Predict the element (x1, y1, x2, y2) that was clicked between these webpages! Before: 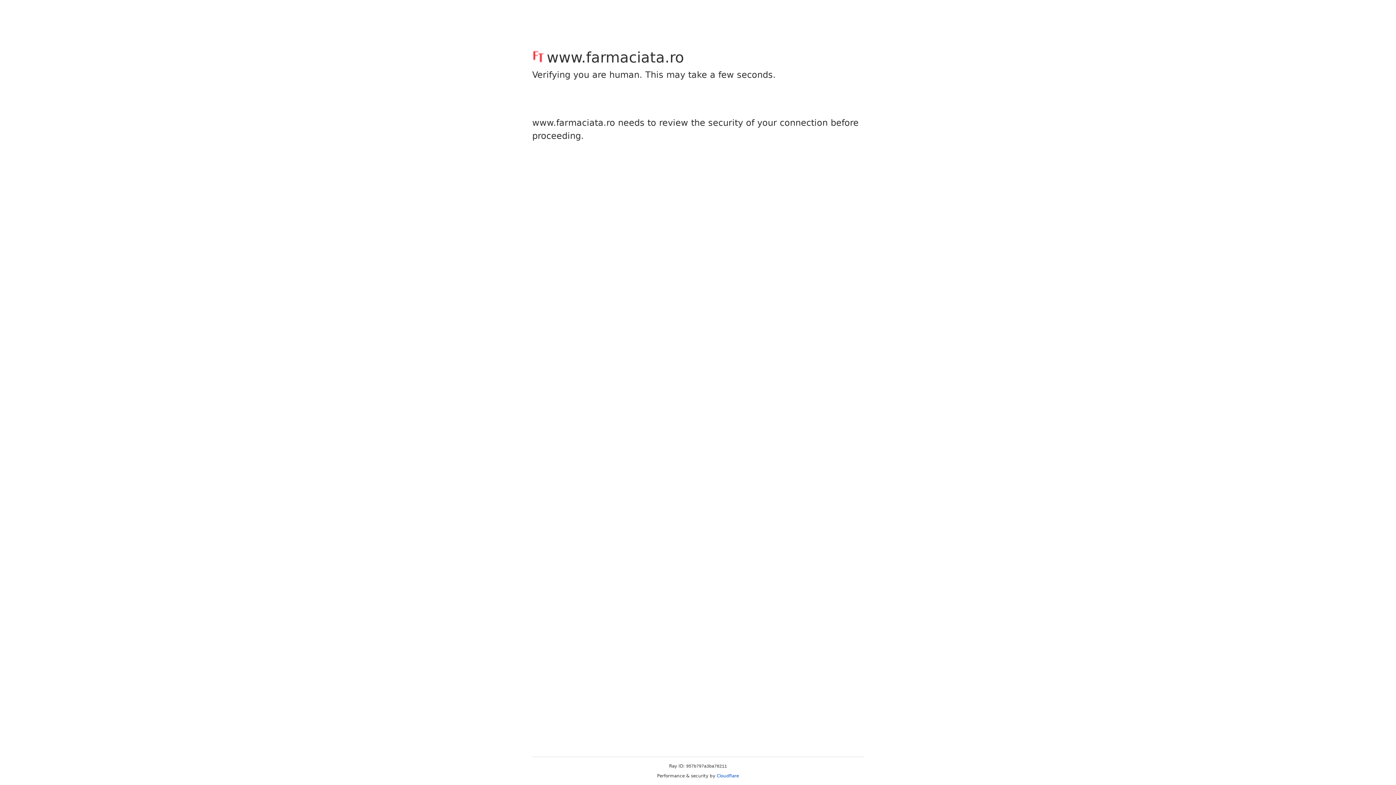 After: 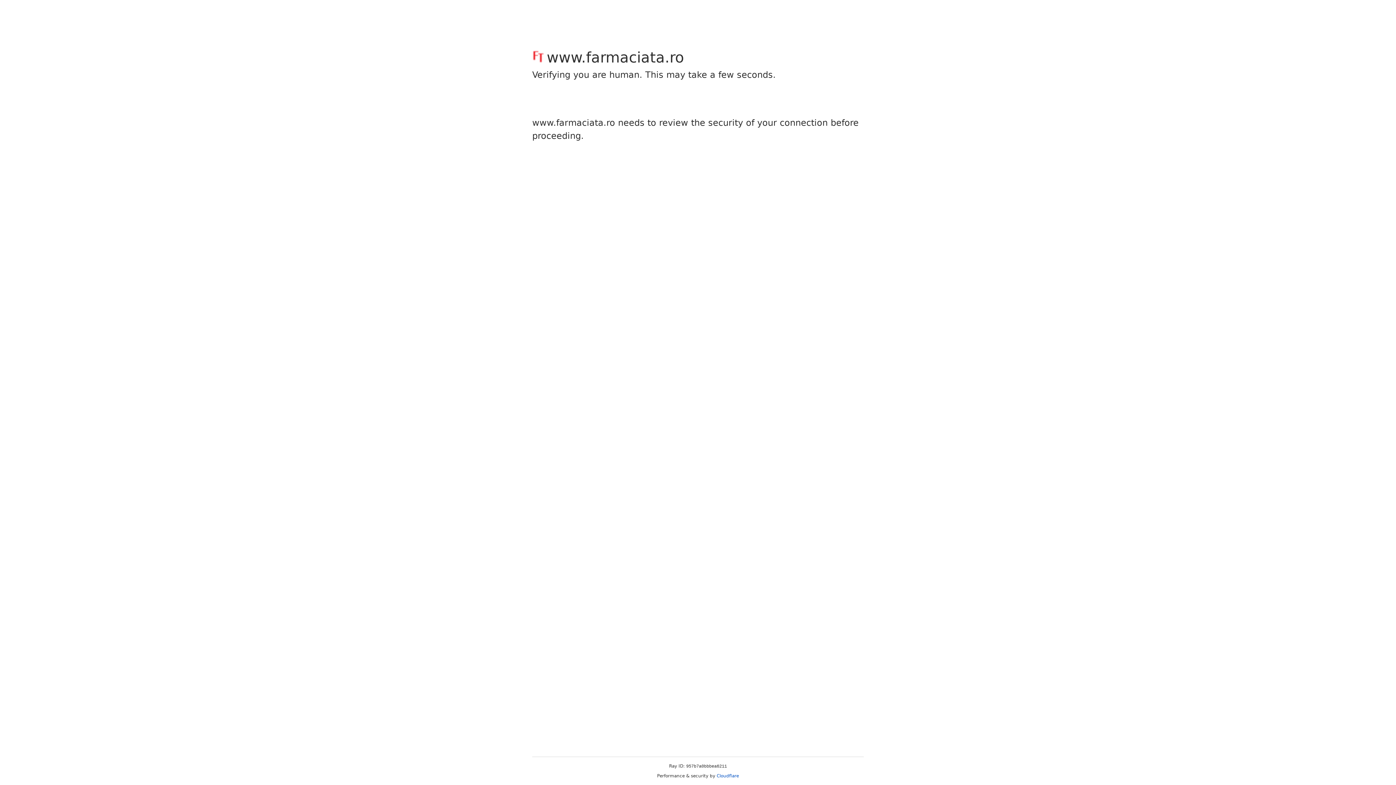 Action: bbox: (716, 773, 739, 778) label: Cloudflare